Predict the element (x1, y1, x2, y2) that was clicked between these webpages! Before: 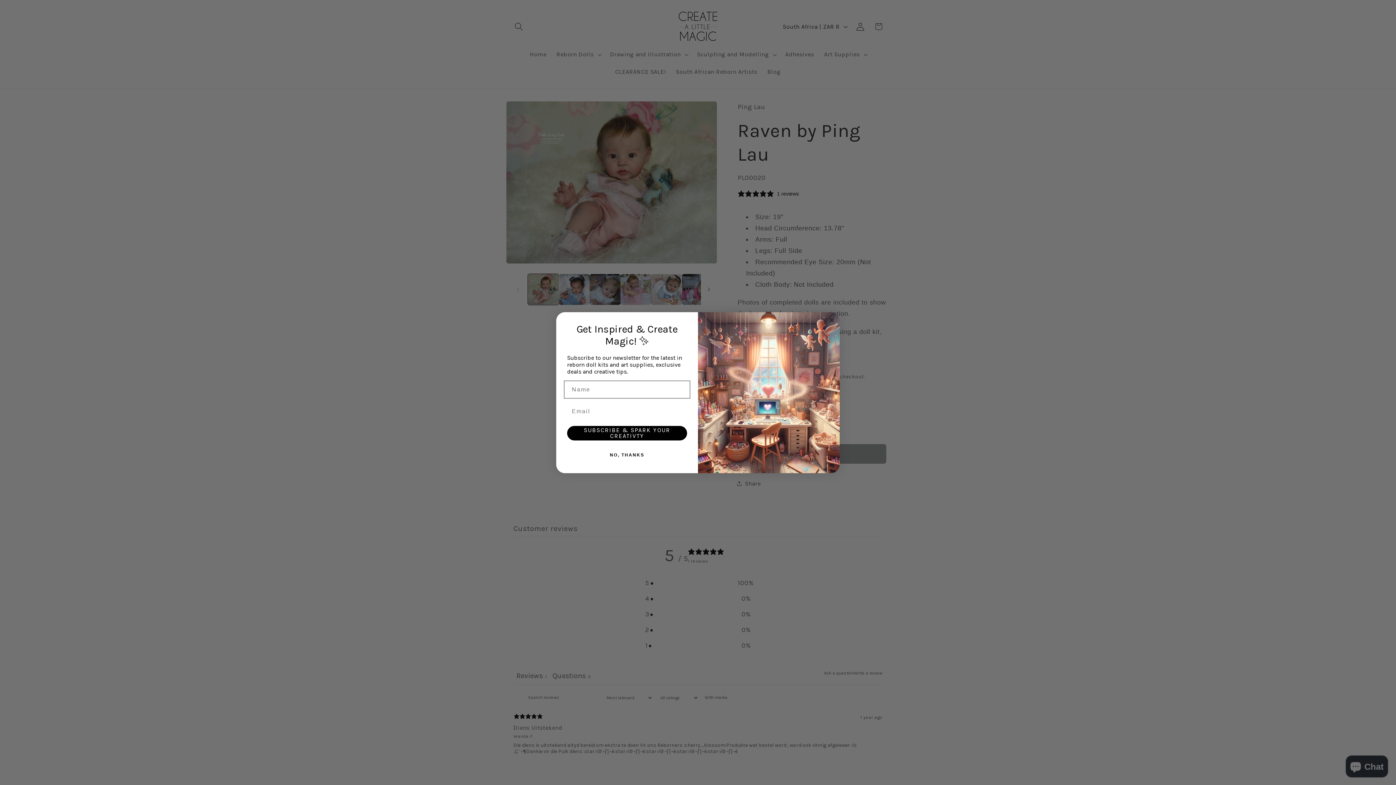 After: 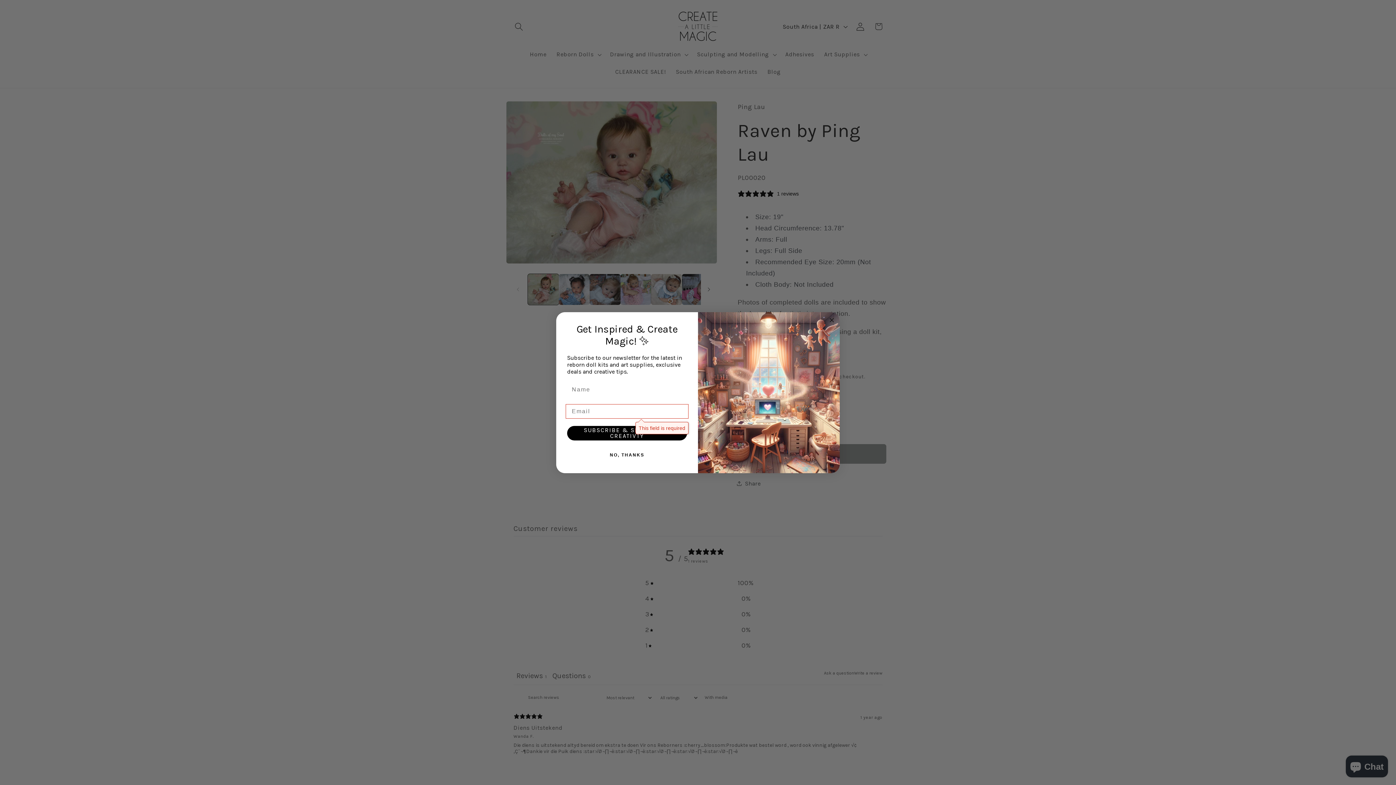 Action: bbox: (567, 426, 687, 440) label: SUBSCRIBE & SPARK YOUR CREATIVTY